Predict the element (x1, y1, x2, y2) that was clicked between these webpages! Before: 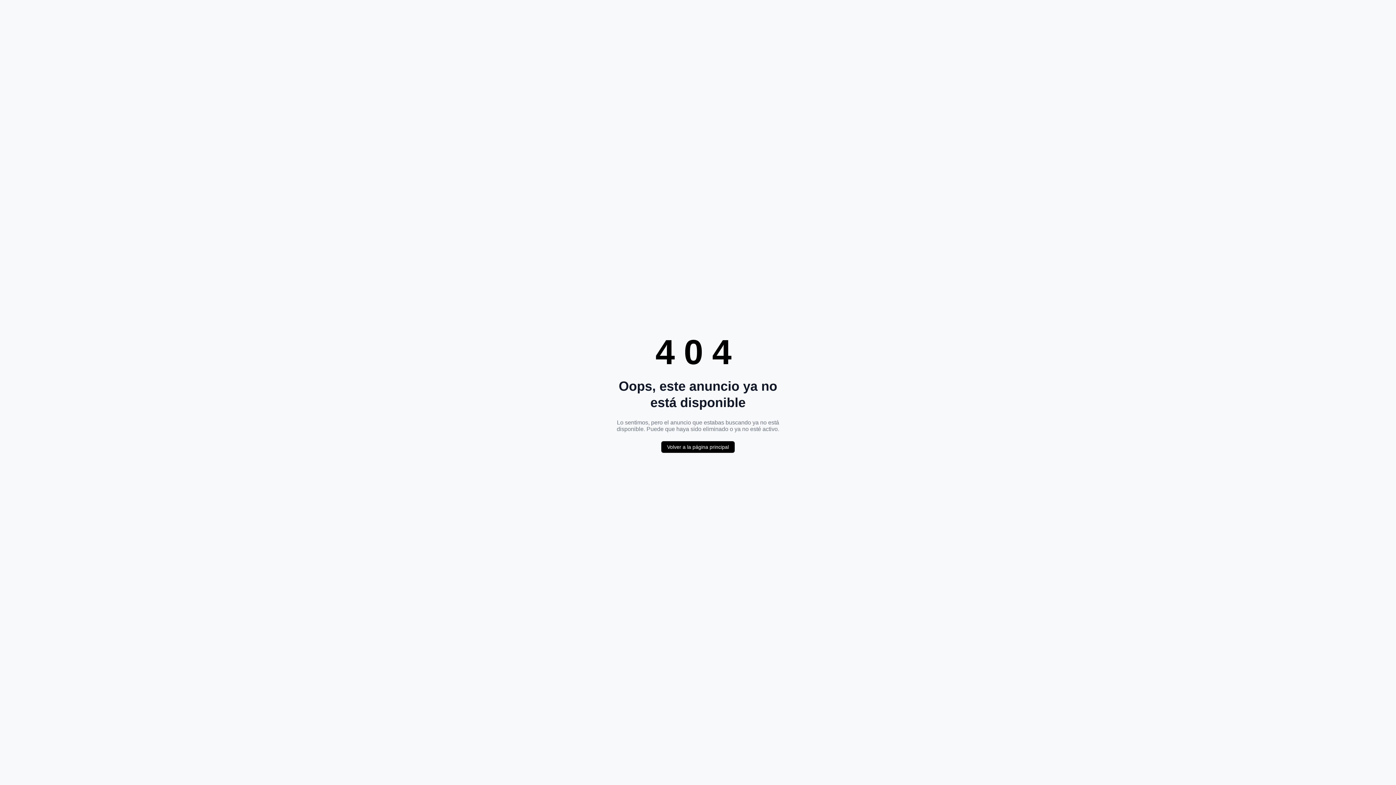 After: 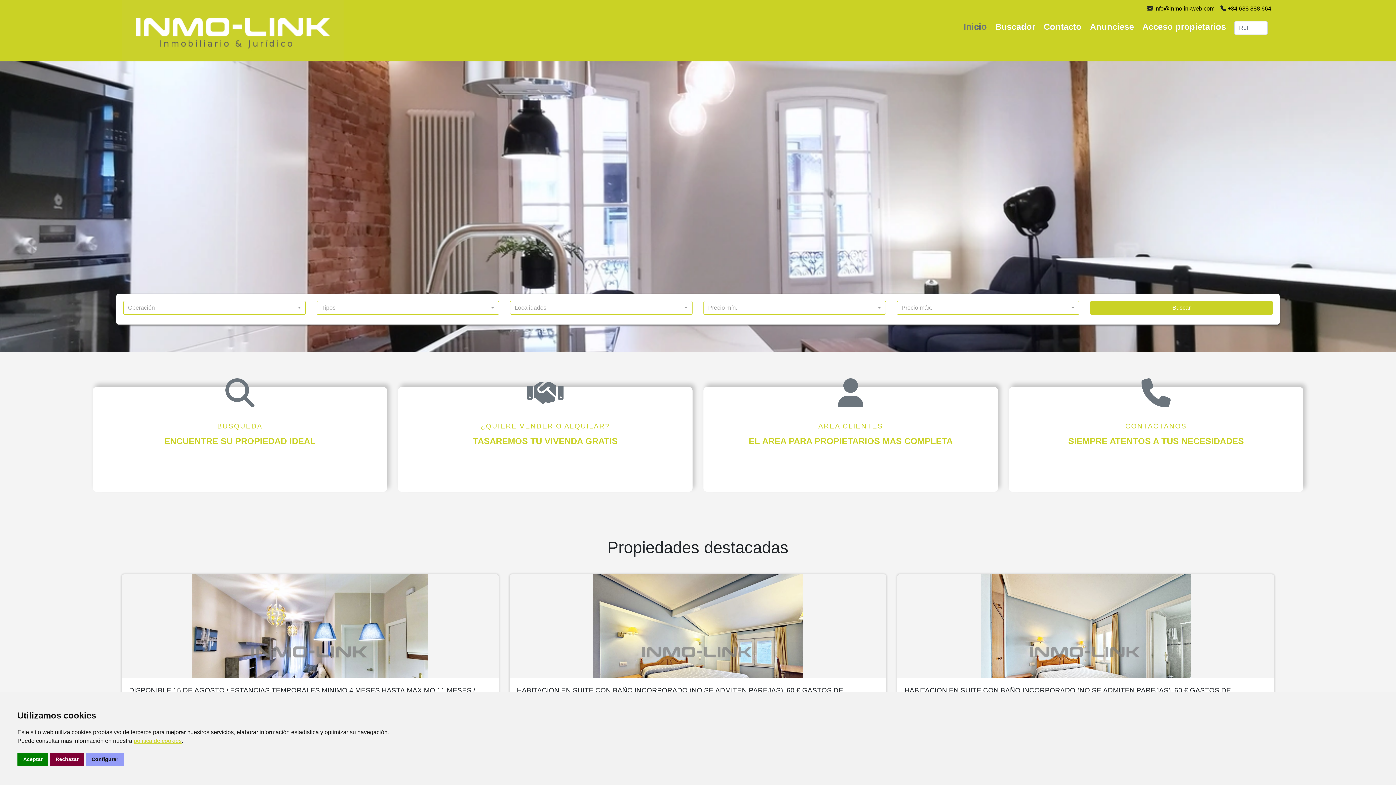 Action: label: Volver a la página principal bbox: (661, 441, 734, 453)